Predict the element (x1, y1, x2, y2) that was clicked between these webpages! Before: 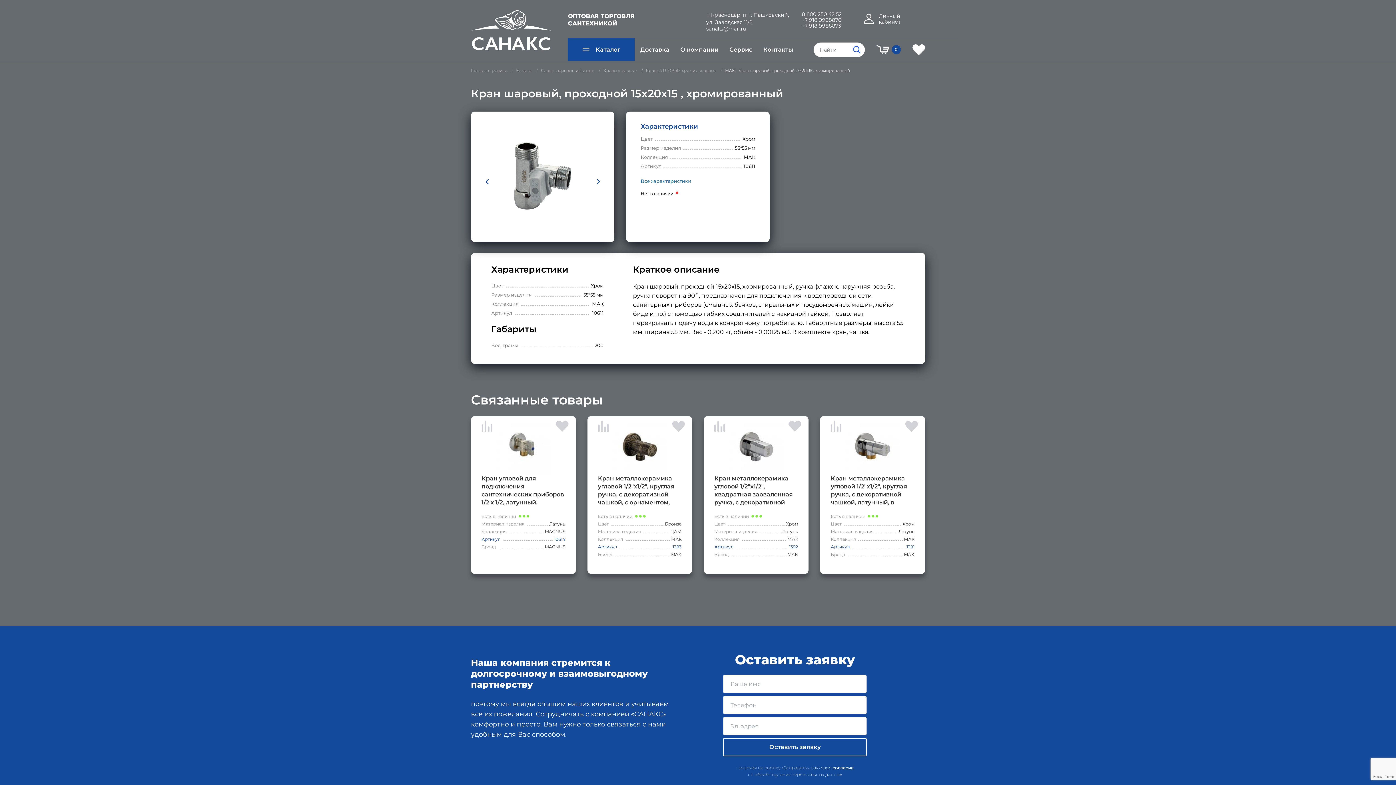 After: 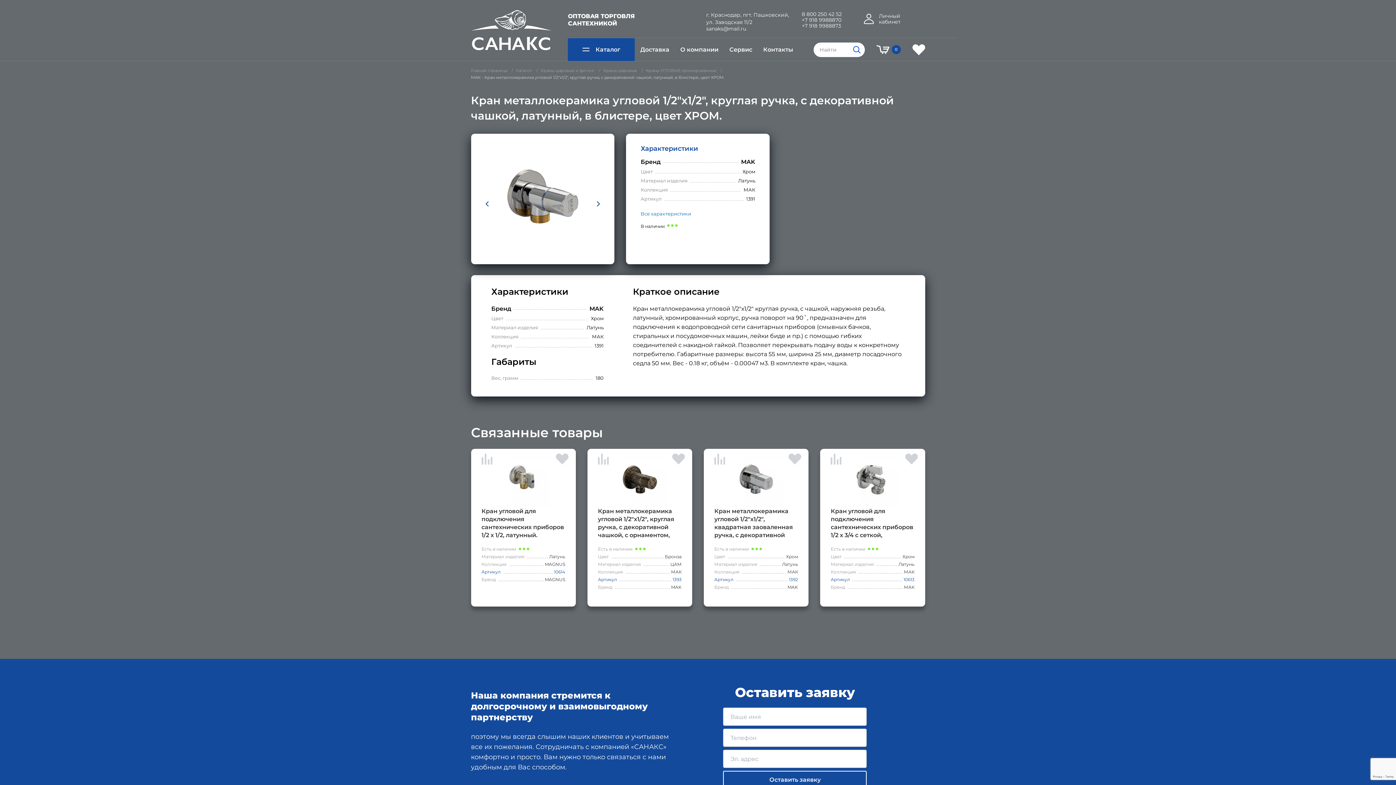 Action: bbox: (845, 421, 899, 474)